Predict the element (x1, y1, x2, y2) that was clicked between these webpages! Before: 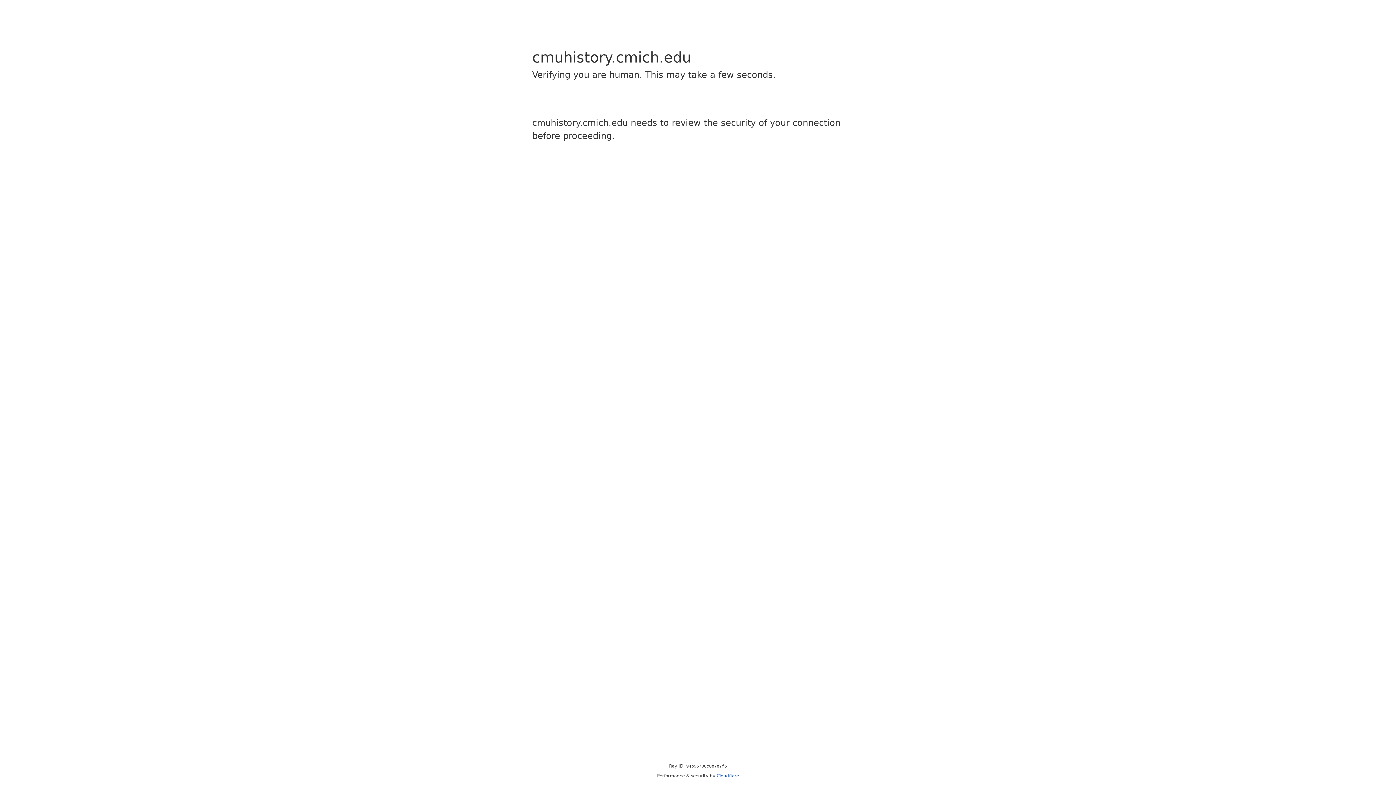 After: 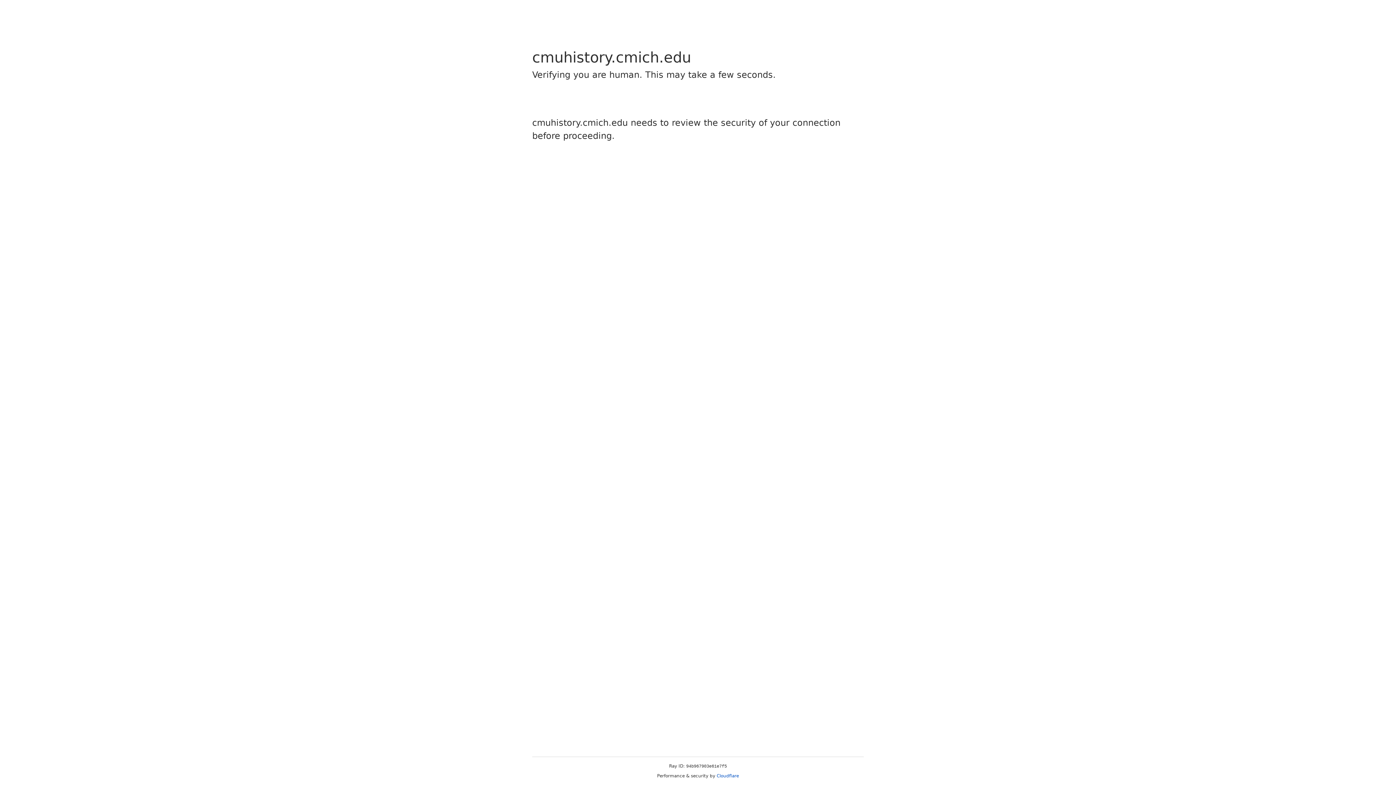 Action: label: Cloudflare bbox: (716, 773, 739, 778)